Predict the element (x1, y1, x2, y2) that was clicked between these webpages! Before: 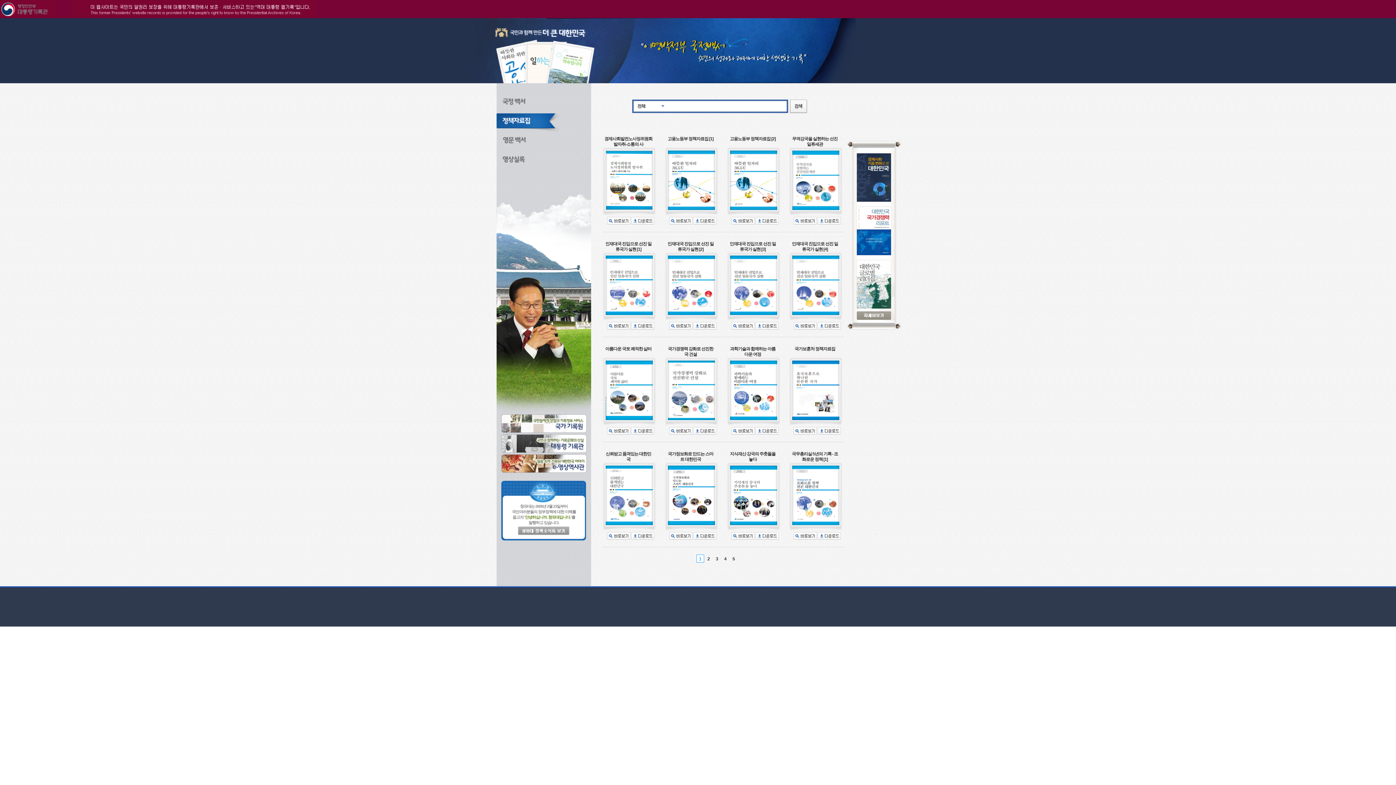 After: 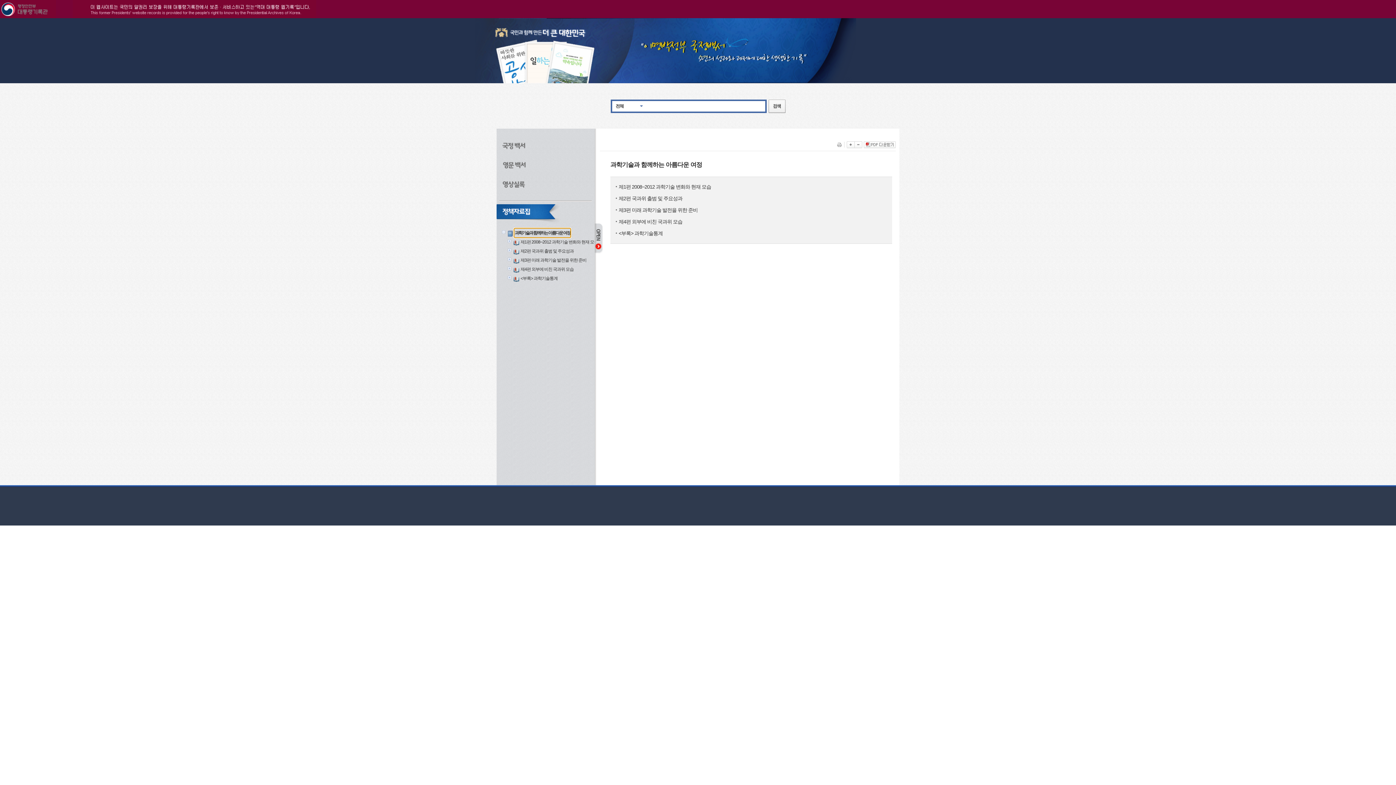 Action: label:   bbox: (731, 428, 755, 433)